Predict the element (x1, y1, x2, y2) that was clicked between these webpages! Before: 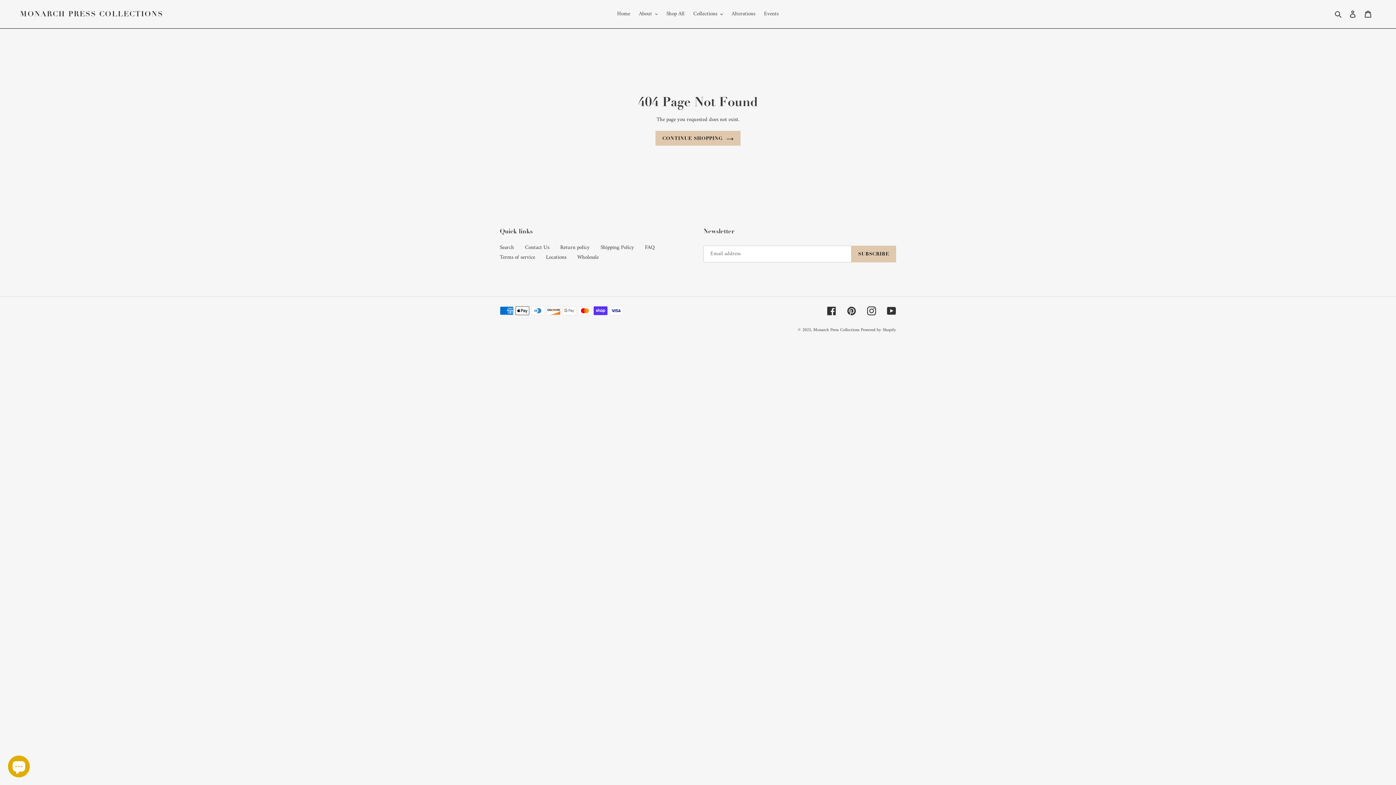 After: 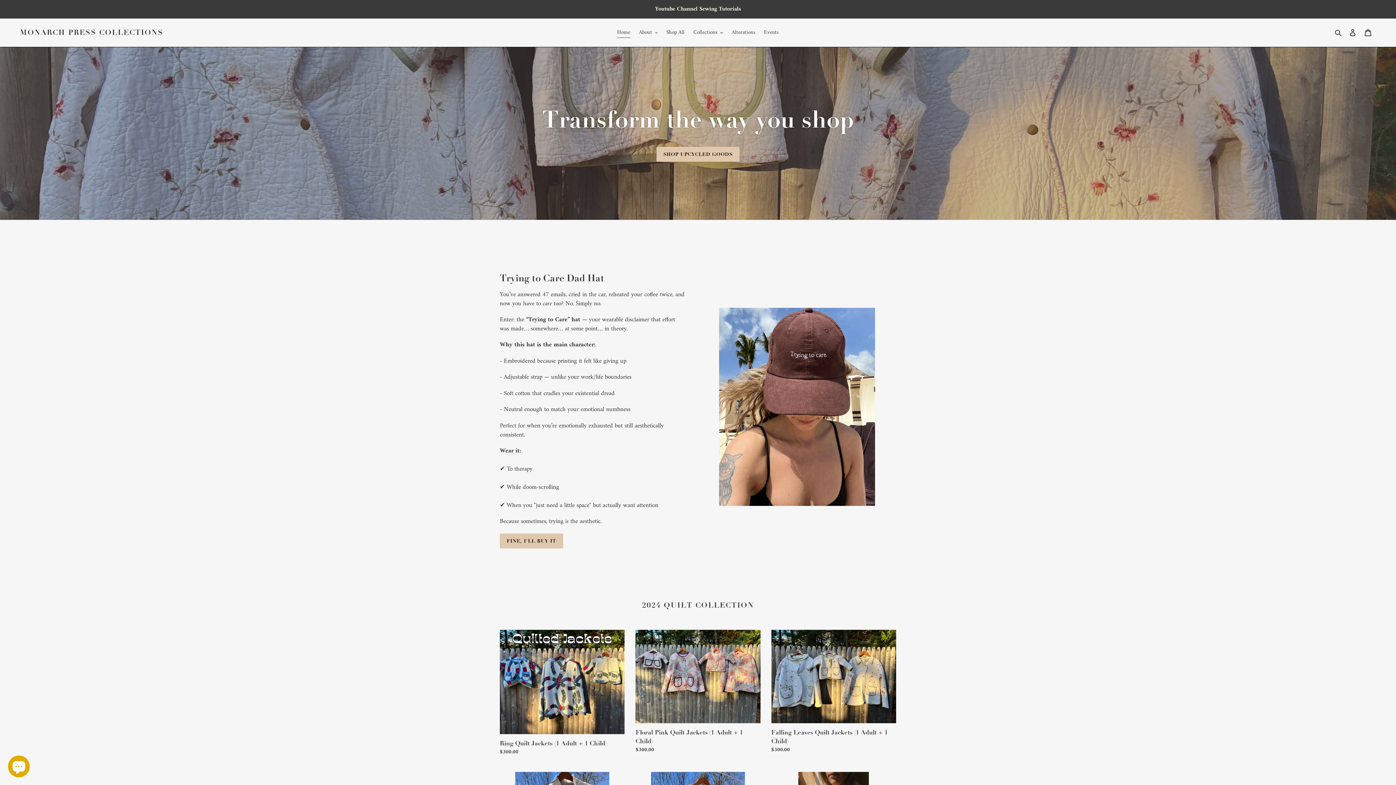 Action: label: MONARCH PRESS COLLECTIONS bbox: (20, 9, 163, 18)